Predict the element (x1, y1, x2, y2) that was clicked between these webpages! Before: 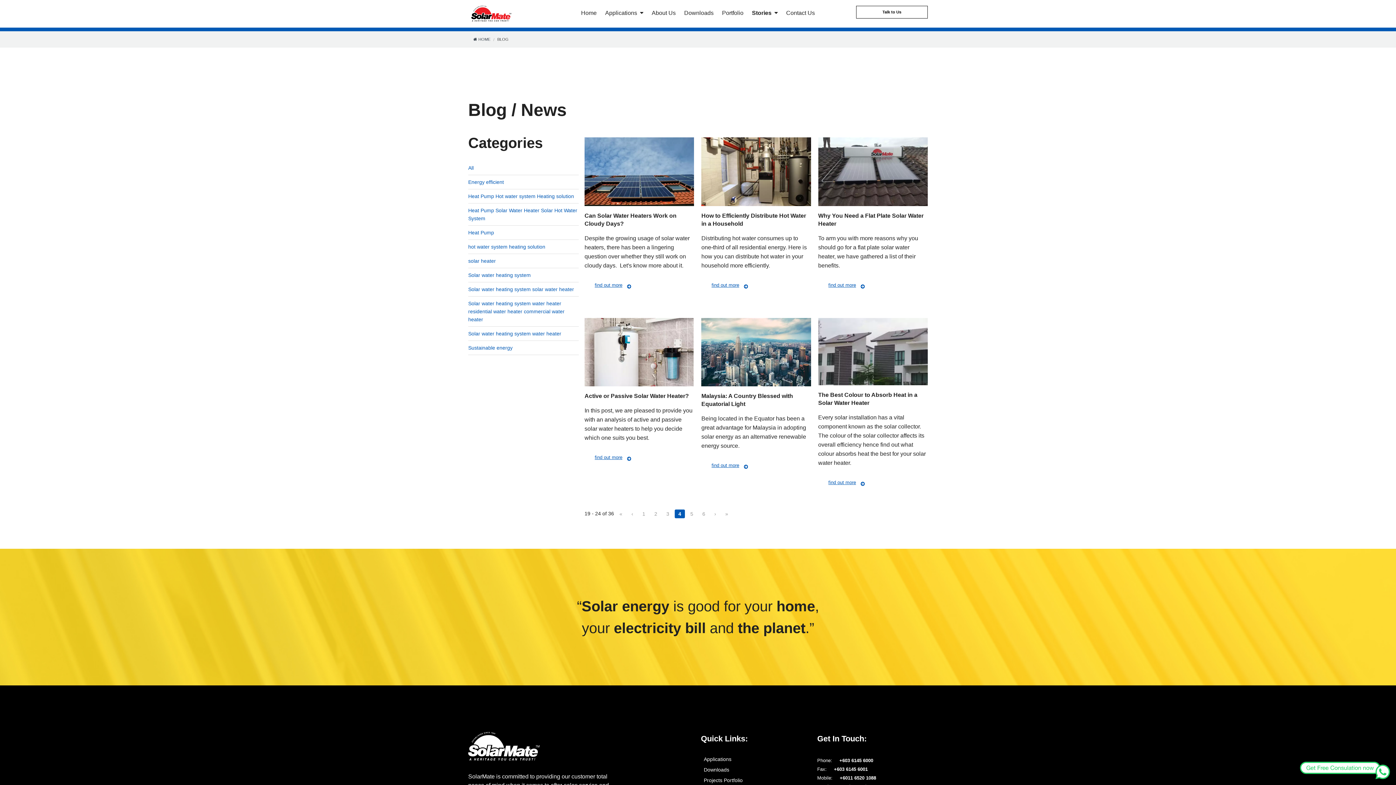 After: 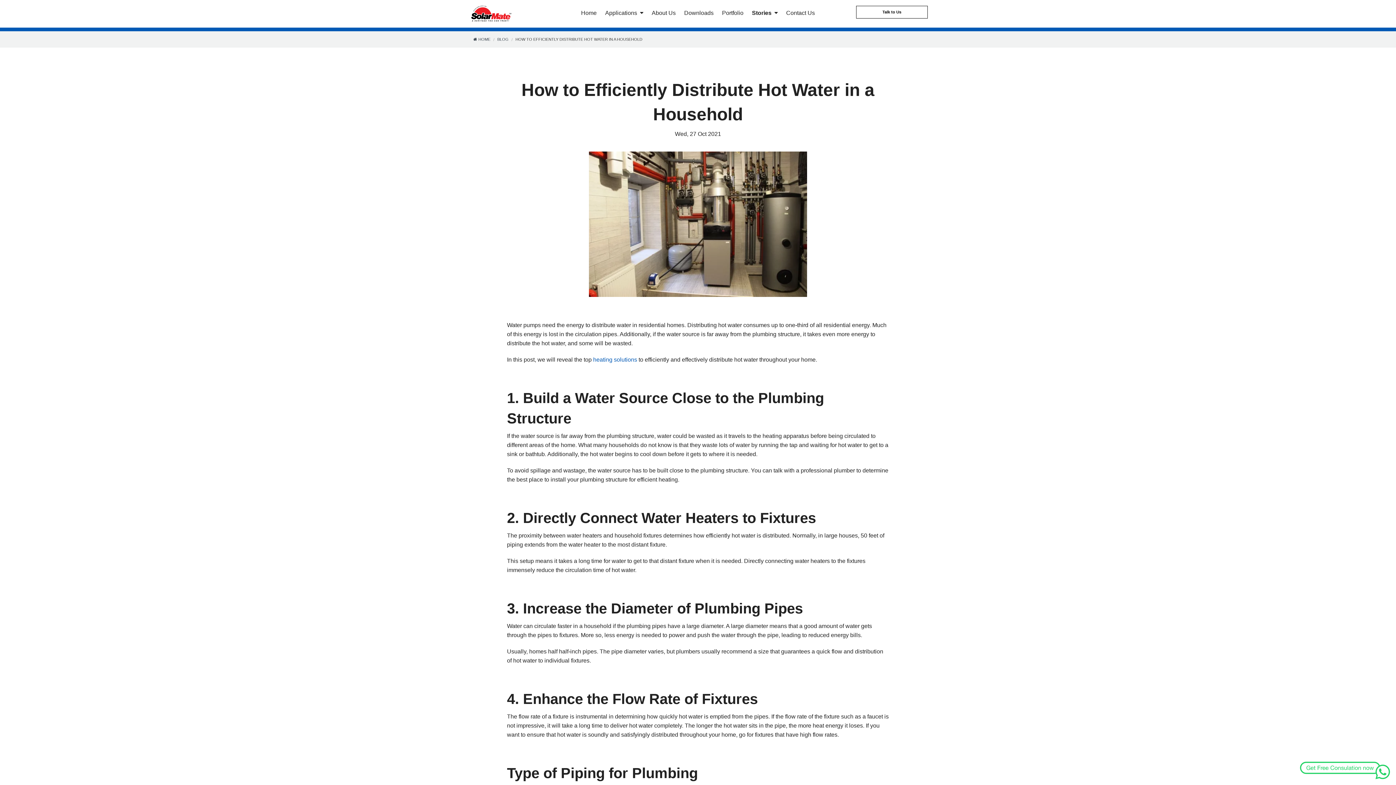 Action: label: How to Efficiently Distribute Hot Water in a Household bbox: (701, 211, 811, 227)